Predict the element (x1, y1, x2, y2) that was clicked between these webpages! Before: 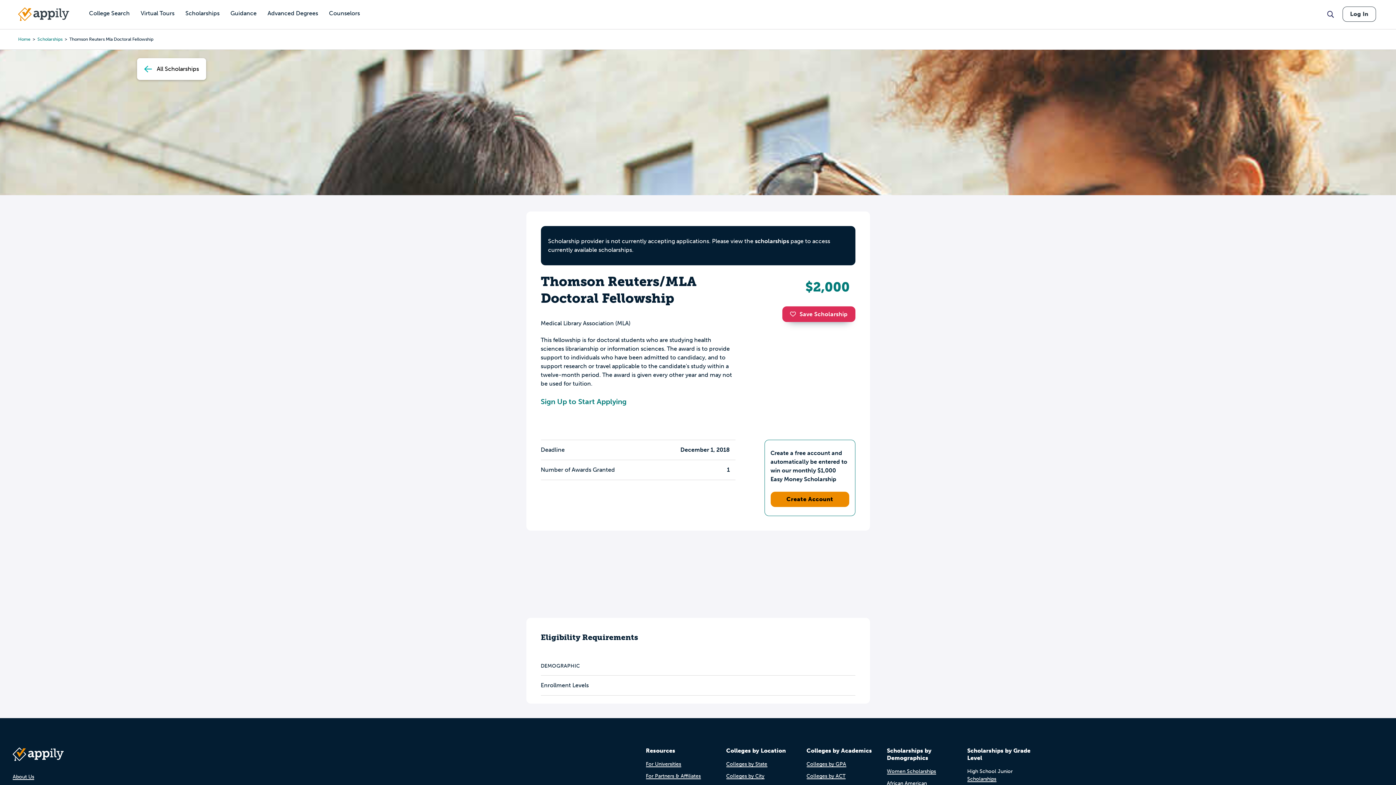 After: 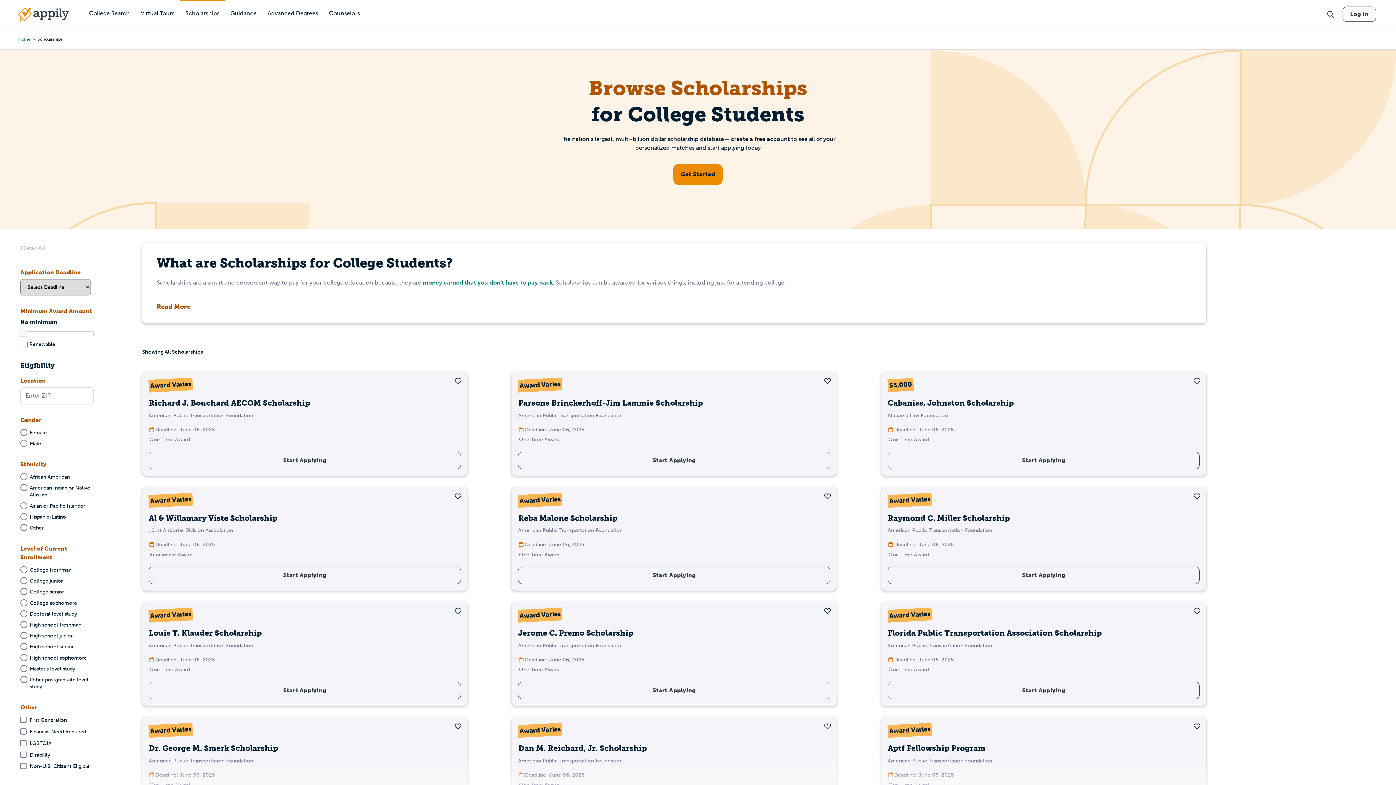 Action: label: All Scholarships bbox: (137, 58, 206, 80)